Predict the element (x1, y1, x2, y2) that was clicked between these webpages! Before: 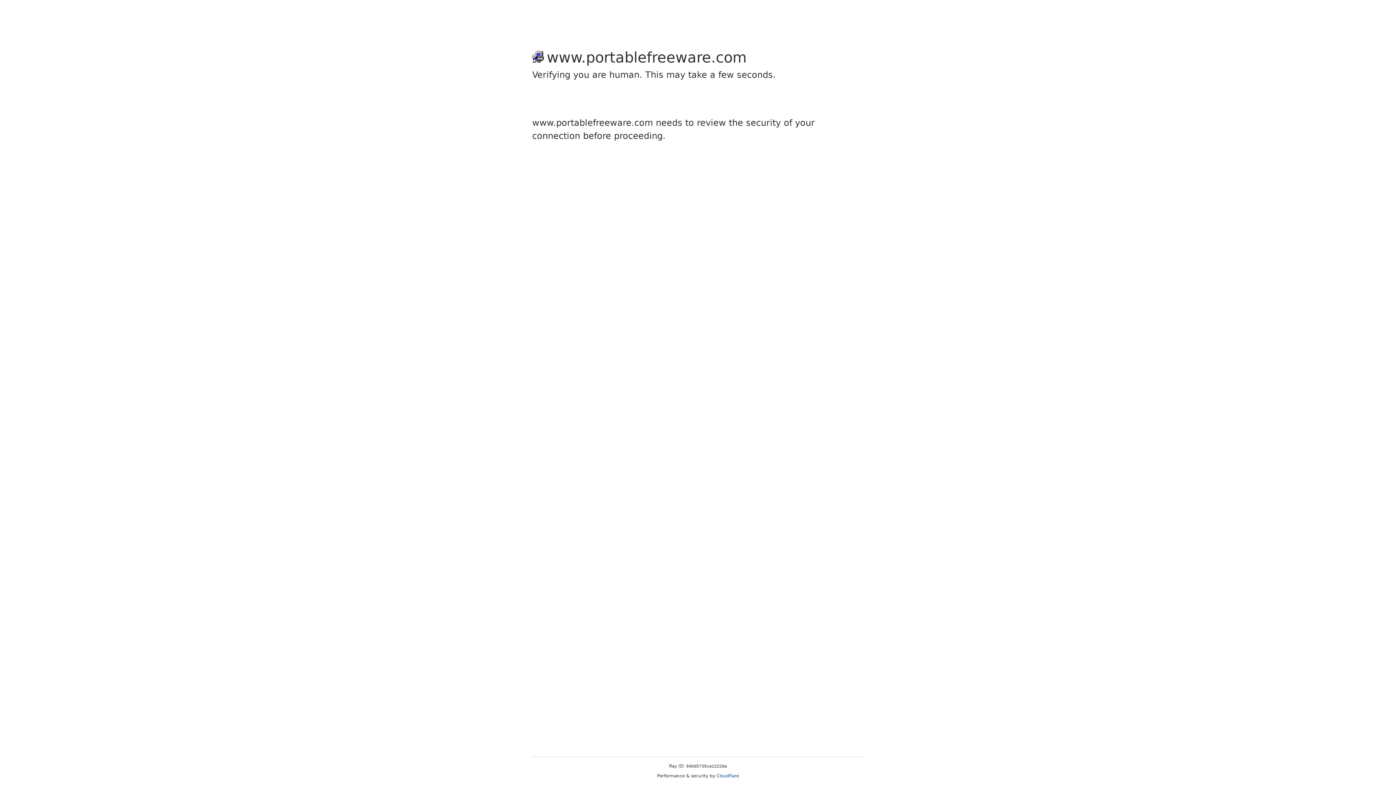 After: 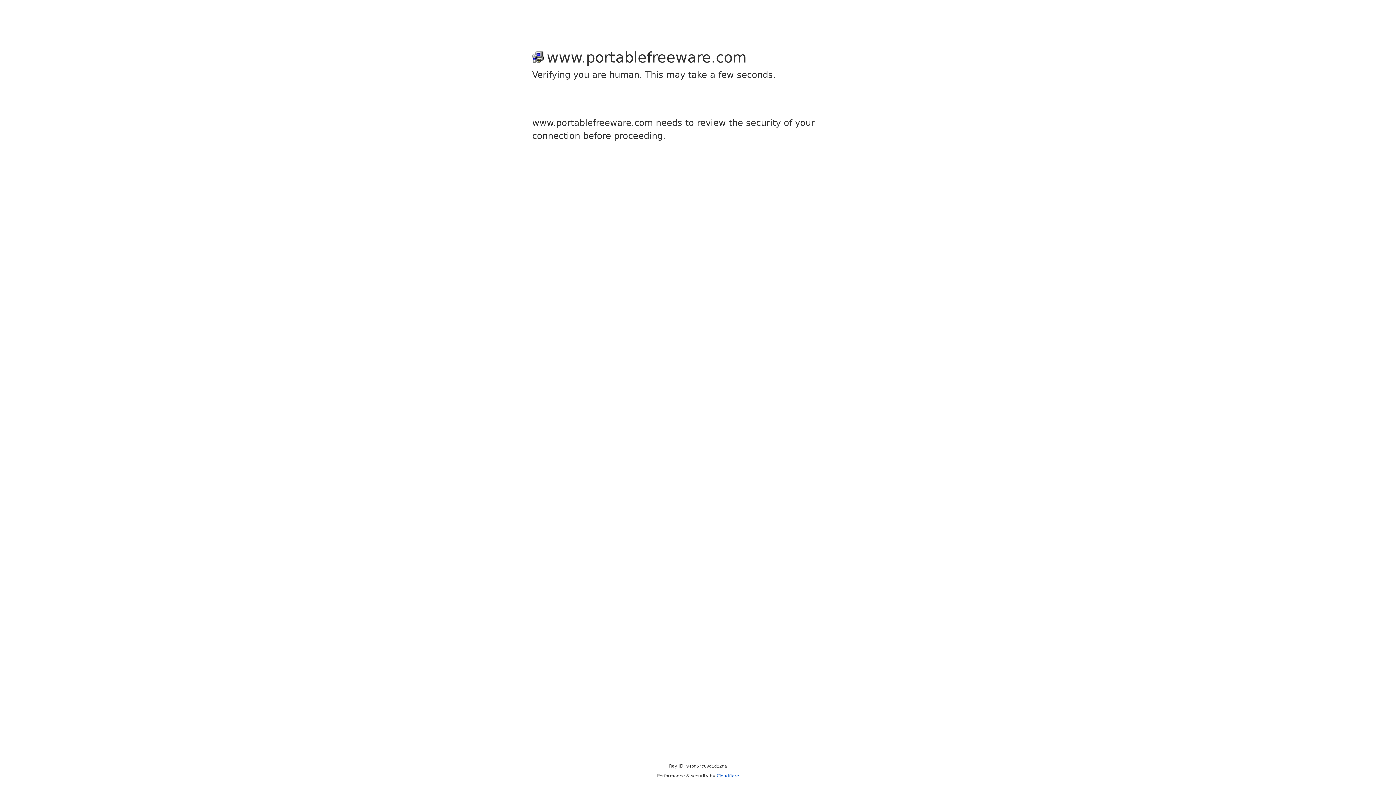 Action: label: Cloudflare bbox: (716, 773, 739, 778)